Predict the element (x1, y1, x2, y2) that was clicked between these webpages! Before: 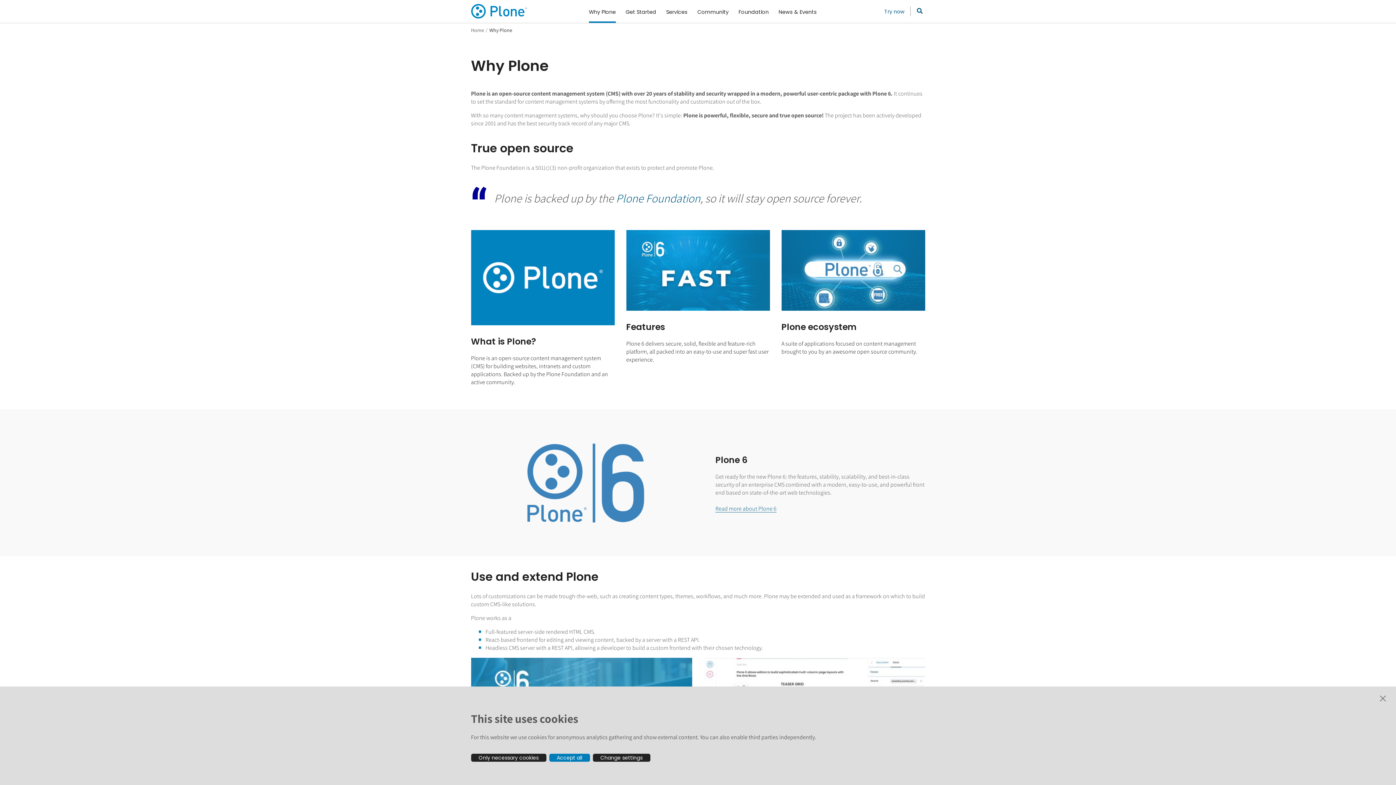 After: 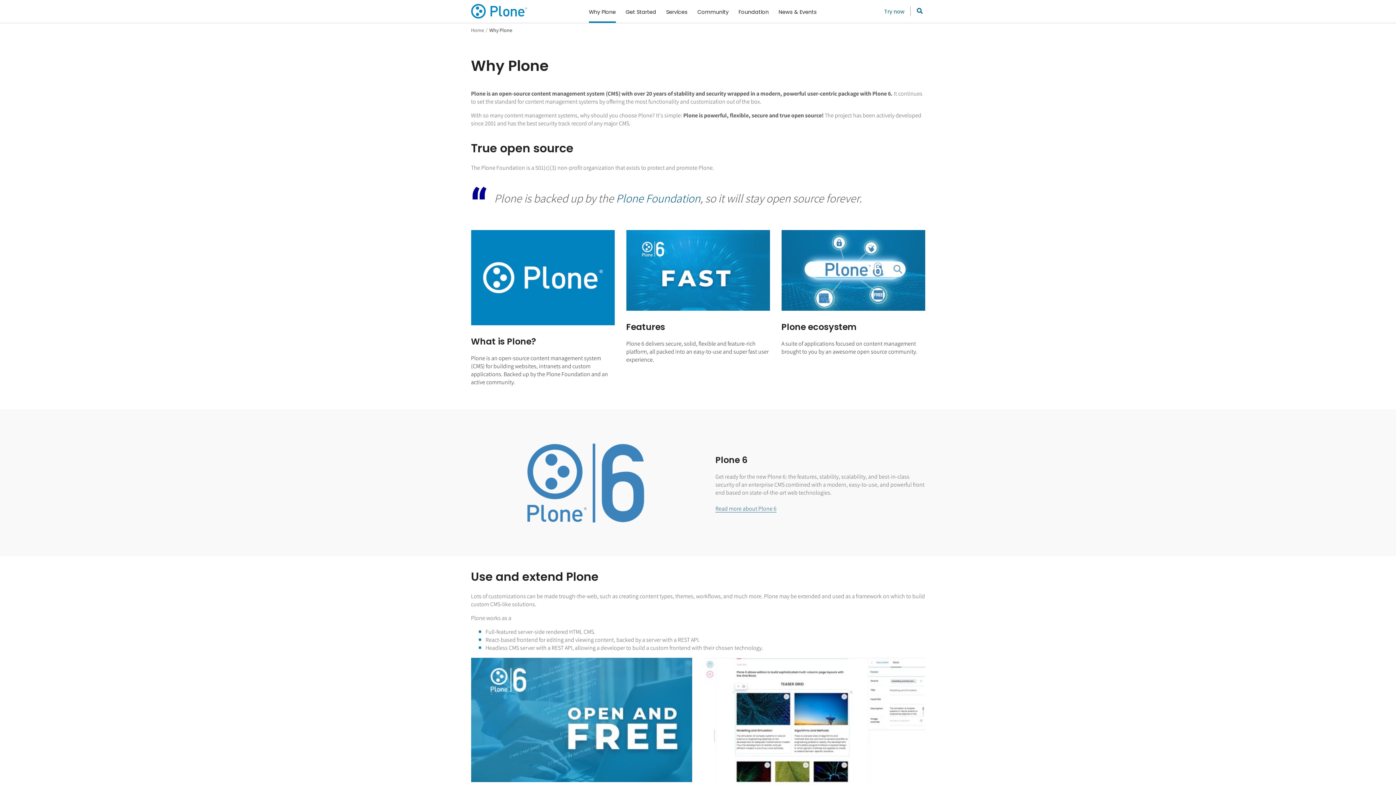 Action: bbox: (471, 754, 546, 762) label: Only necessary cookies